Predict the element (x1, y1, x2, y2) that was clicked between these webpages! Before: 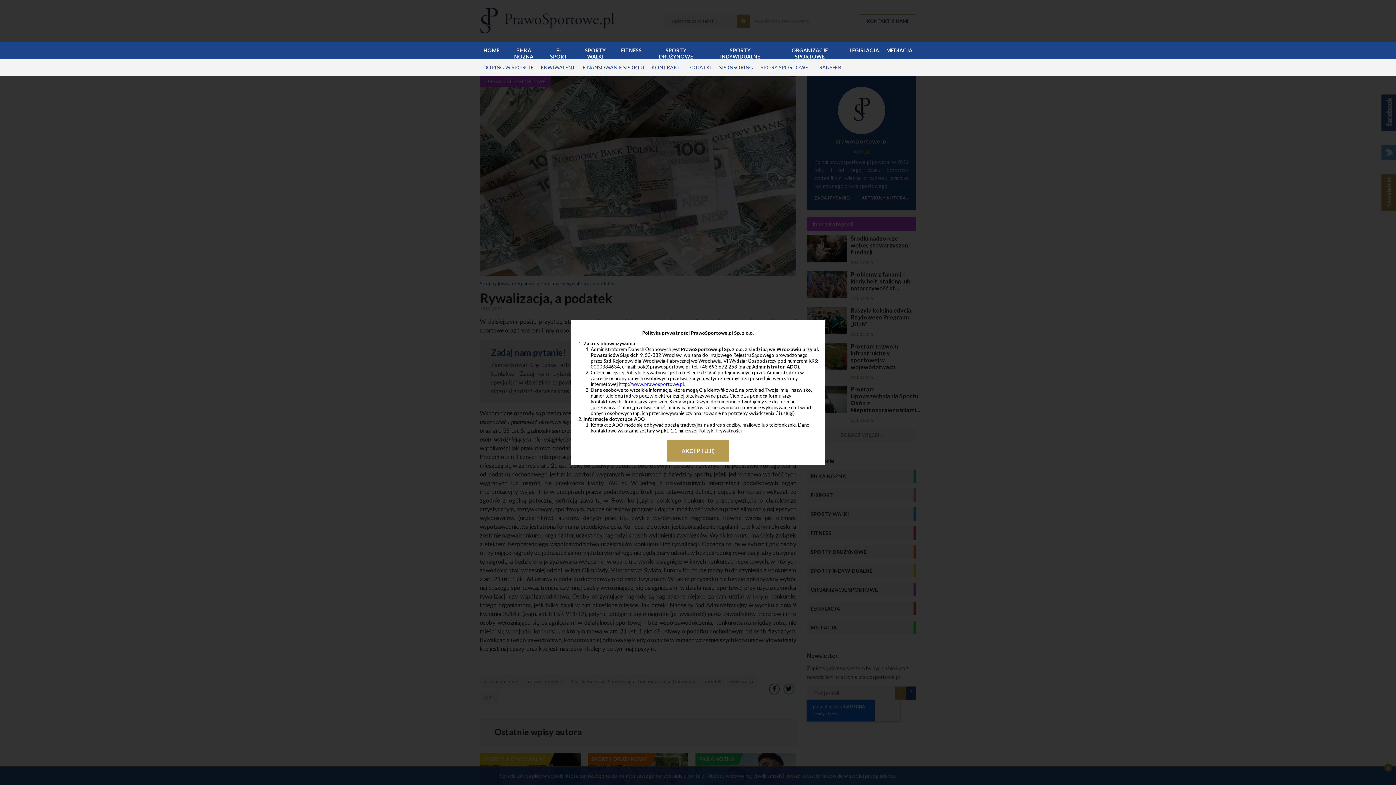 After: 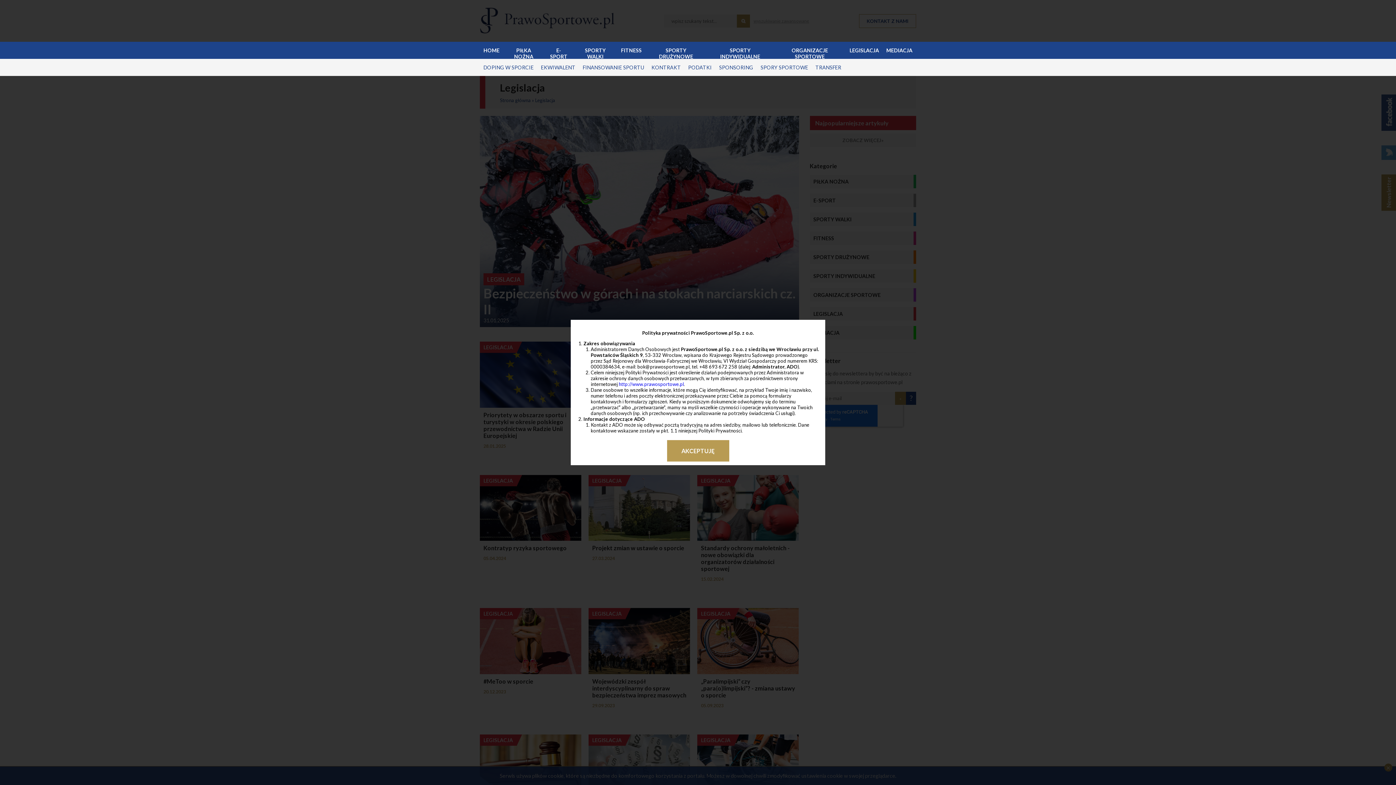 Action: label: LEGISLACJA bbox: (846, 41, 882, 58)